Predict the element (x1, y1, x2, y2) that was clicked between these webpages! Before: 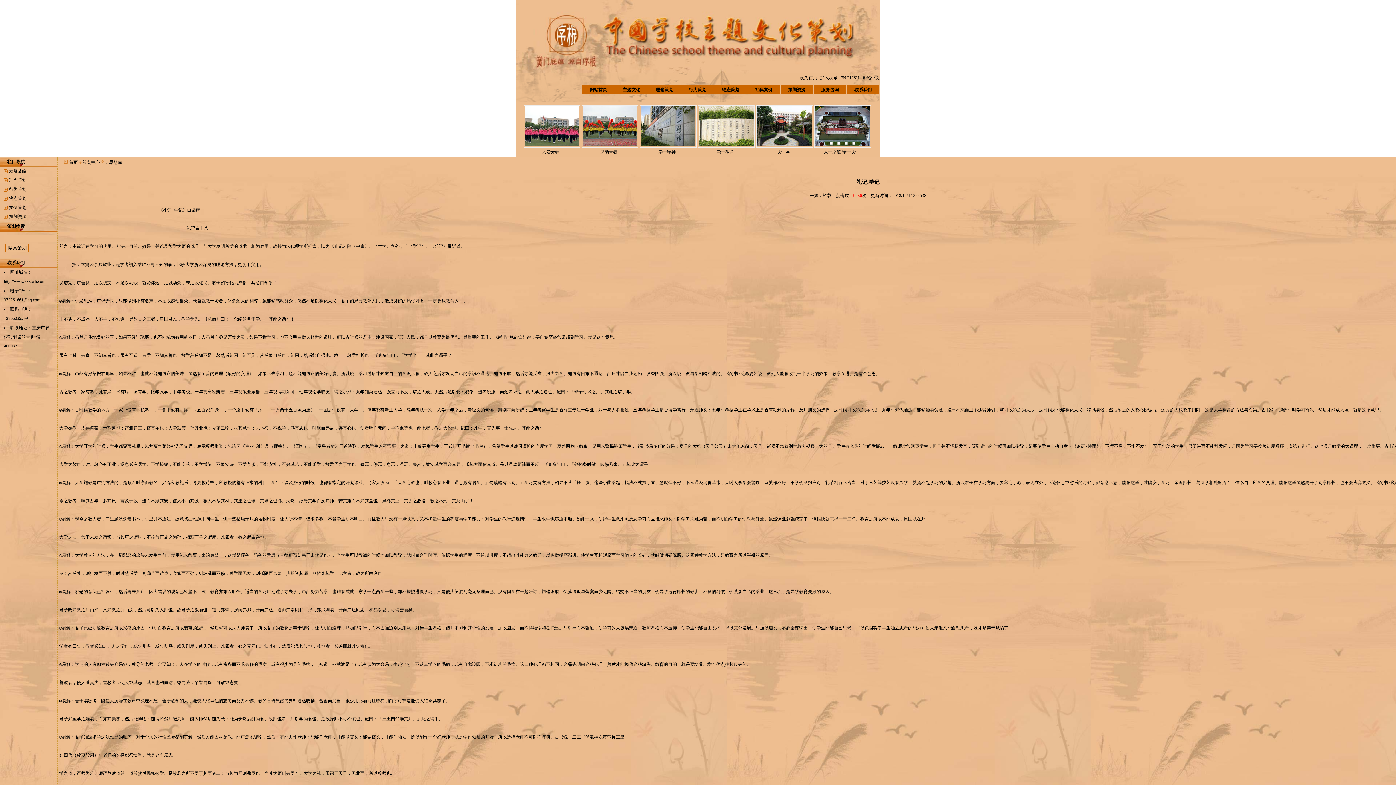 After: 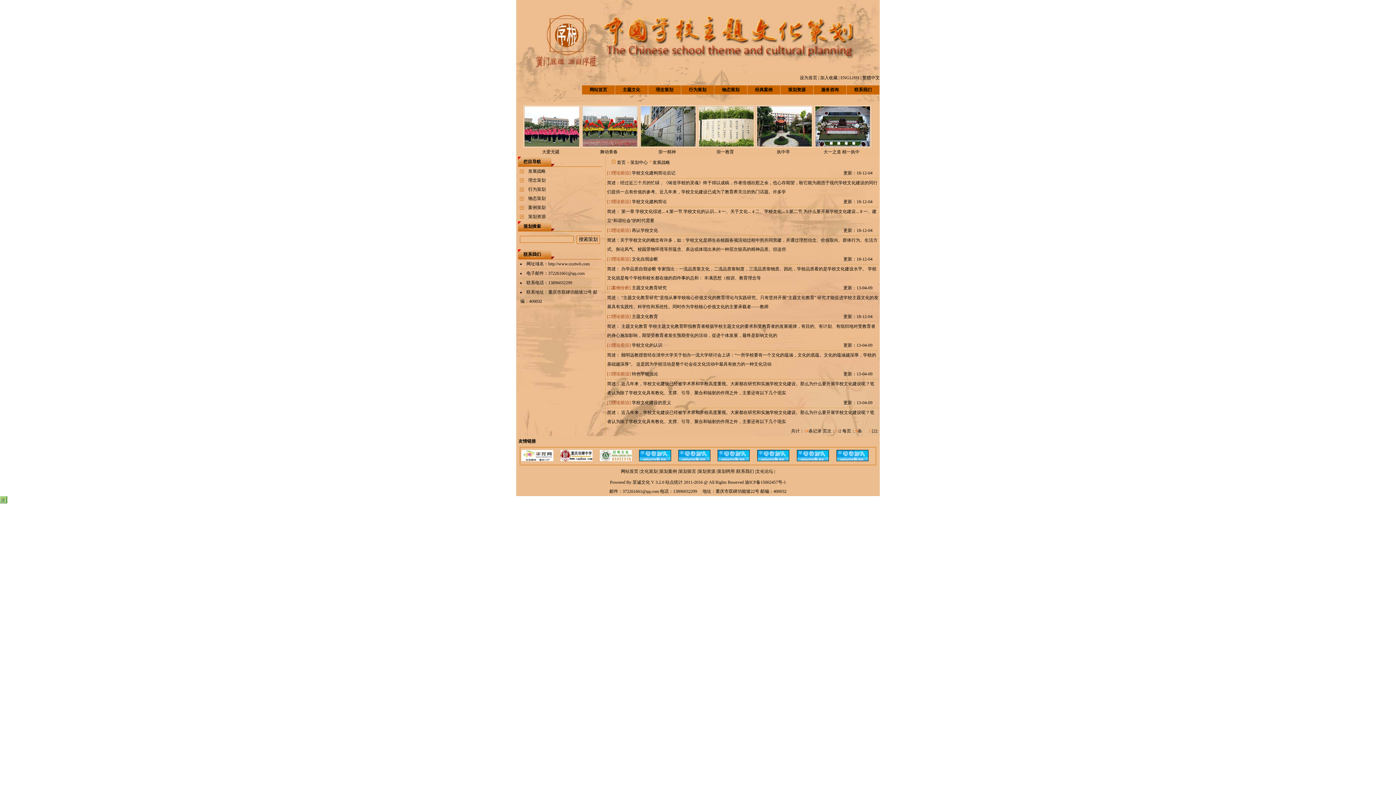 Action: bbox: (9, 168, 26, 173) label: 发展战略